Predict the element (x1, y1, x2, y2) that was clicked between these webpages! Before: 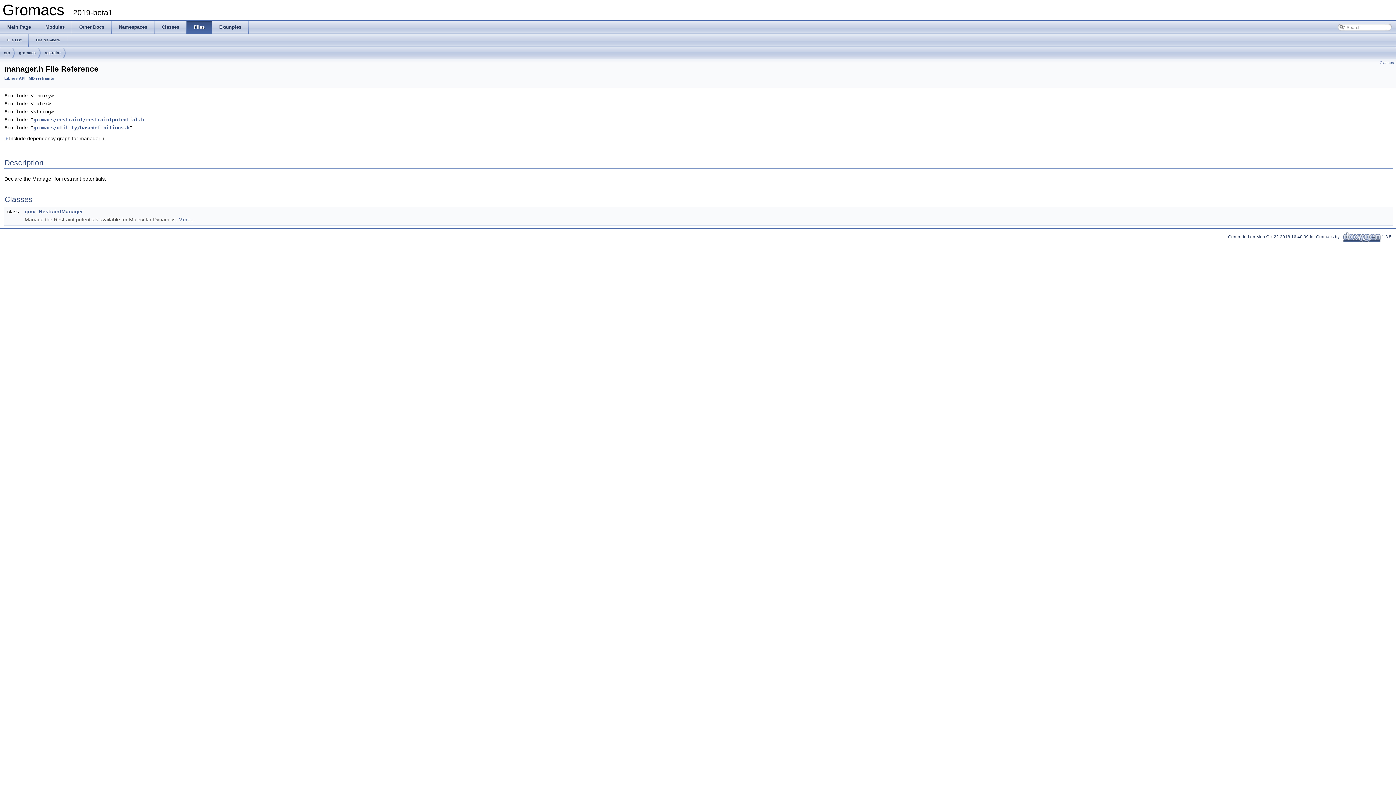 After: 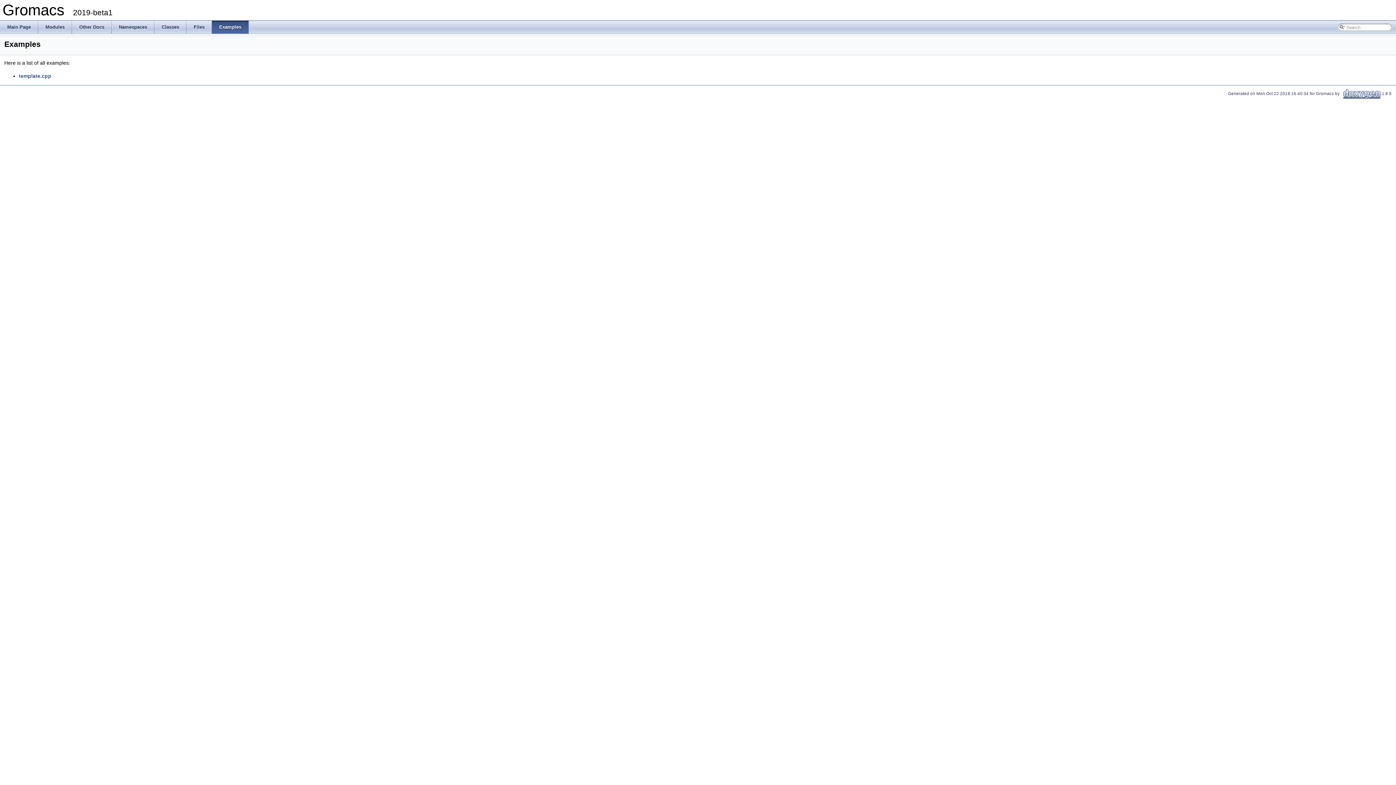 Action: bbox: (212, 20, 248, 33) label: Examples